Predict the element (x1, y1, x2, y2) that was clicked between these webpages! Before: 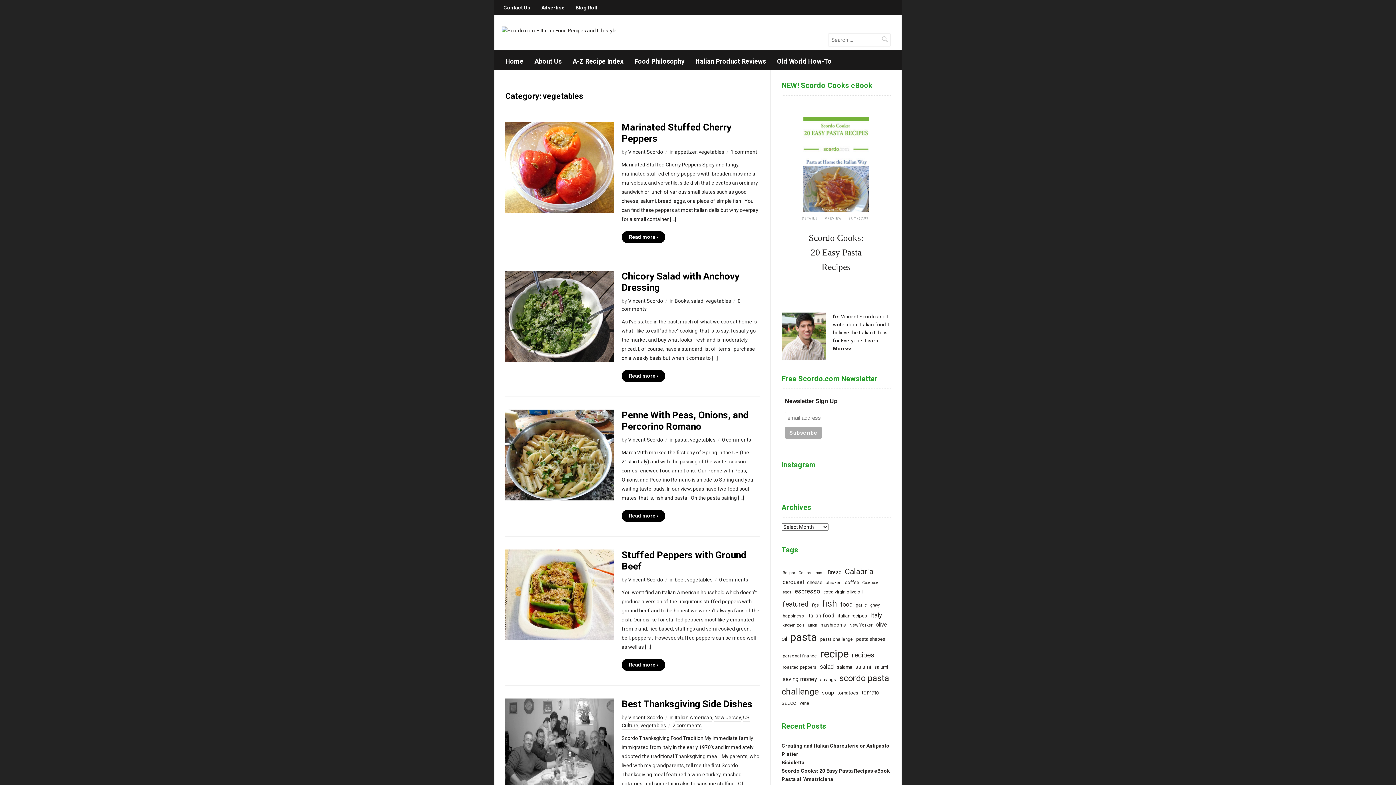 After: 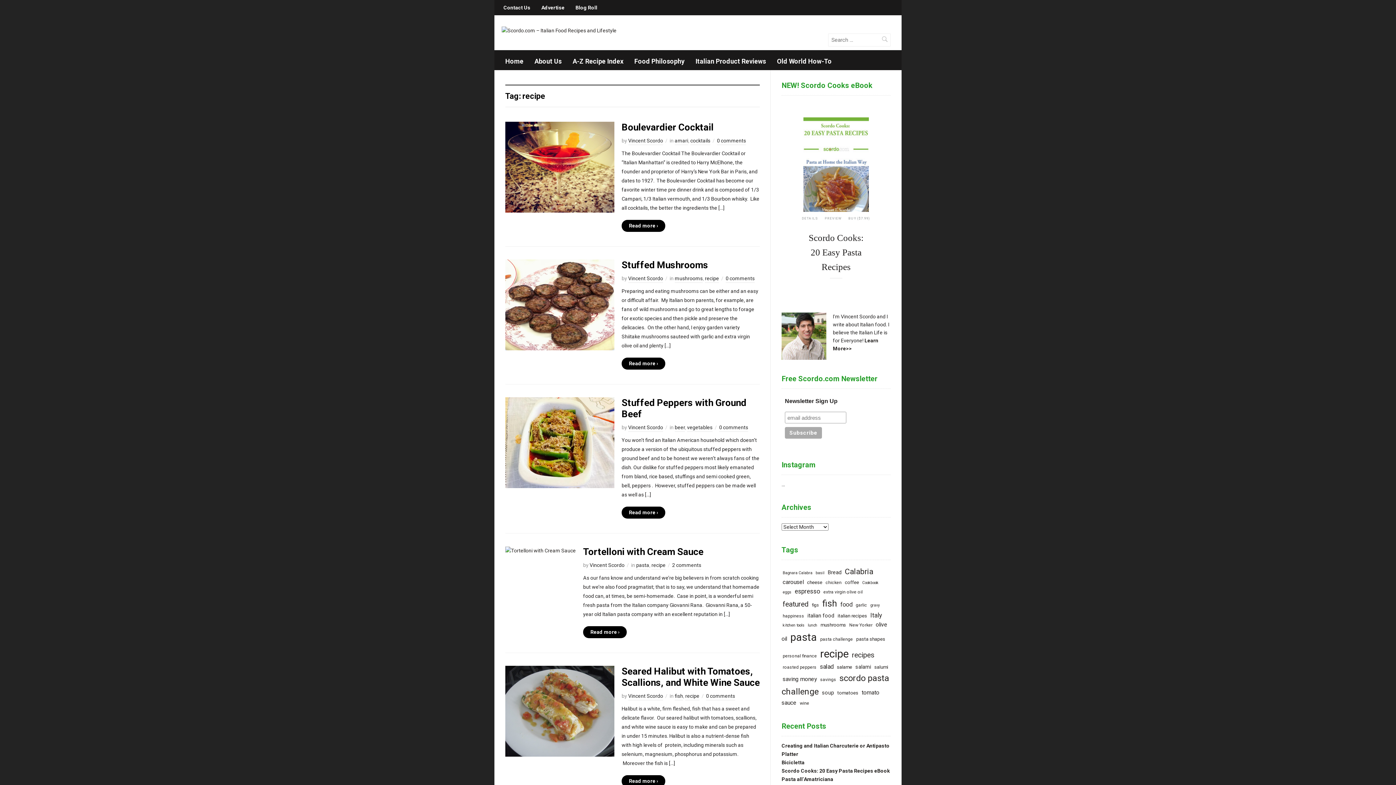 Action: label: recipe (41 items) bbox: (819, 648, 849, 660)